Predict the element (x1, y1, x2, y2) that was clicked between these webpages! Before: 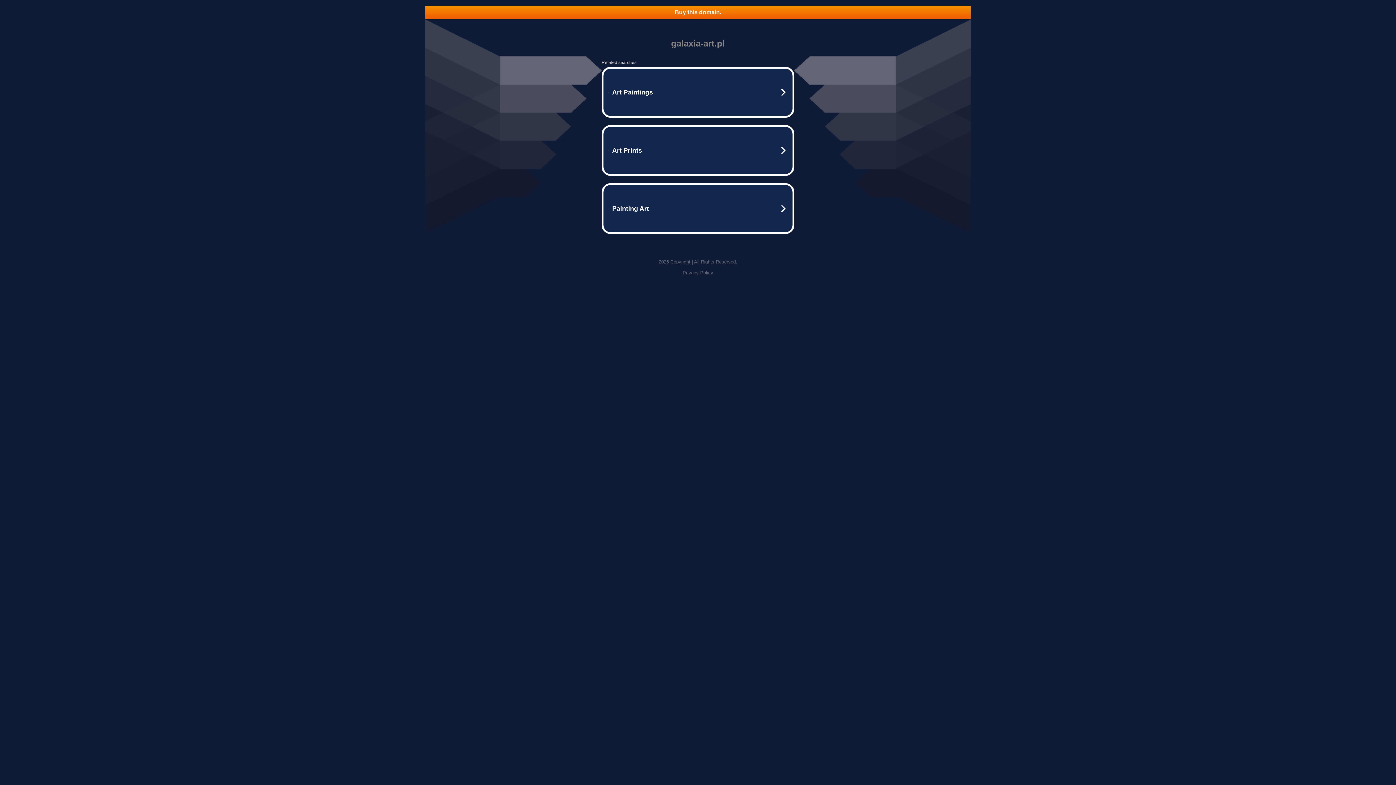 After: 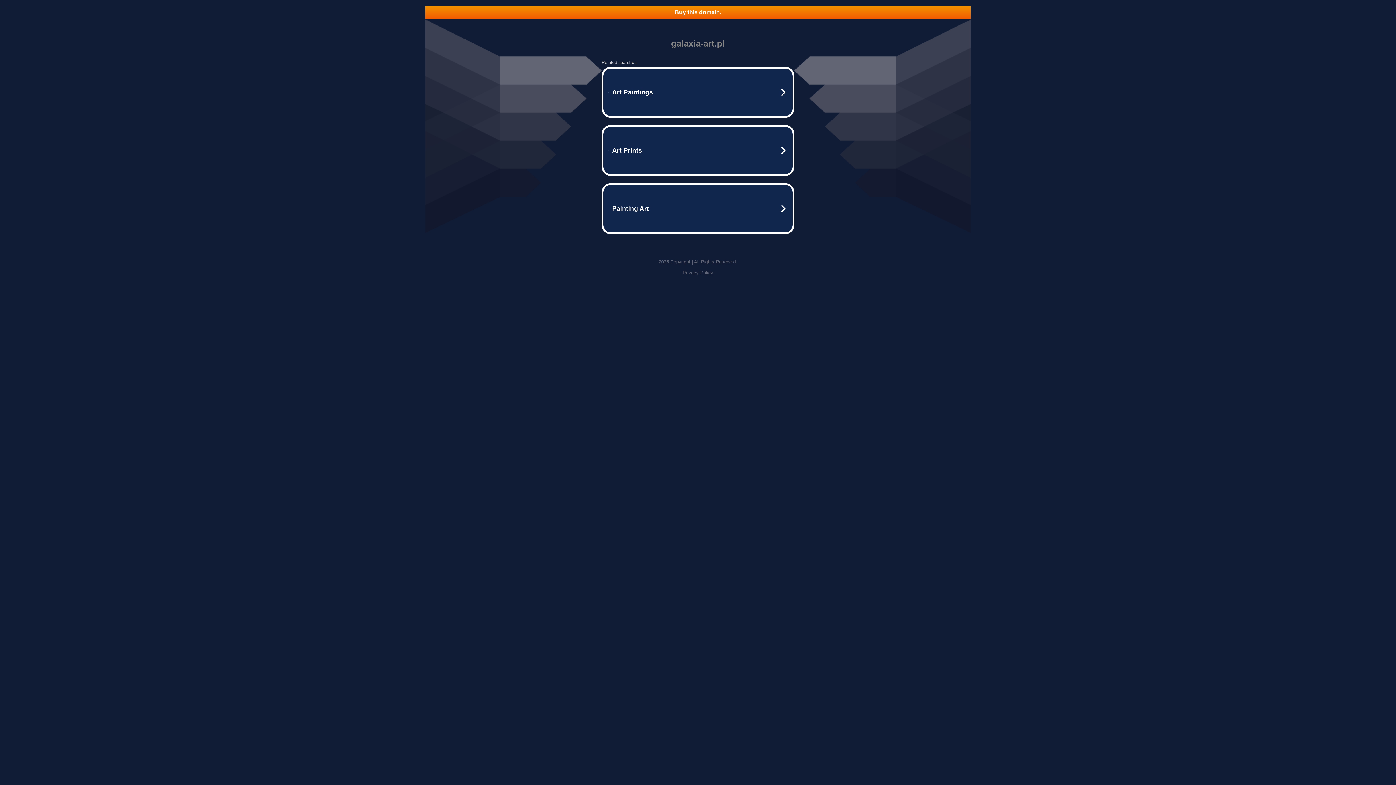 Action: label: Buy this domain. bbox: (425, 5, 970, 18)